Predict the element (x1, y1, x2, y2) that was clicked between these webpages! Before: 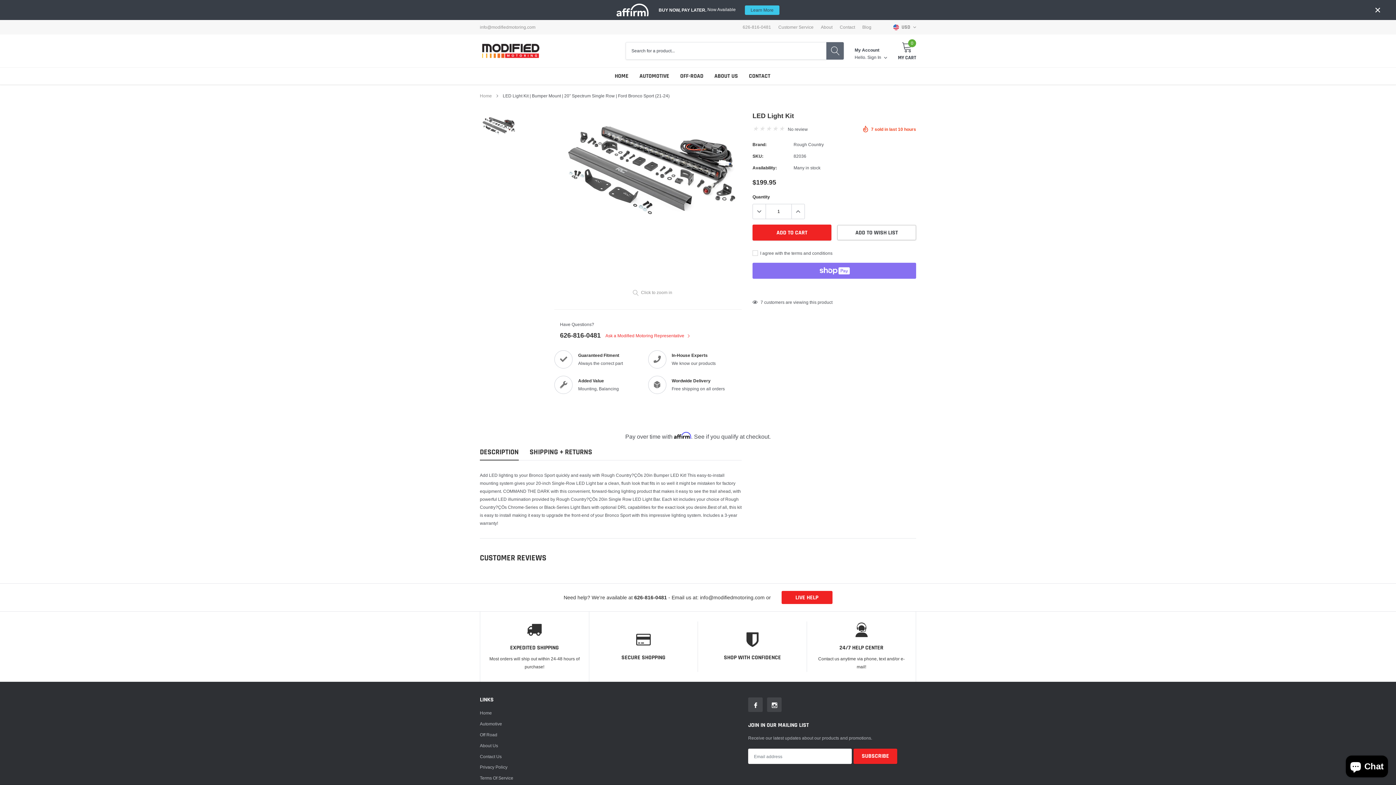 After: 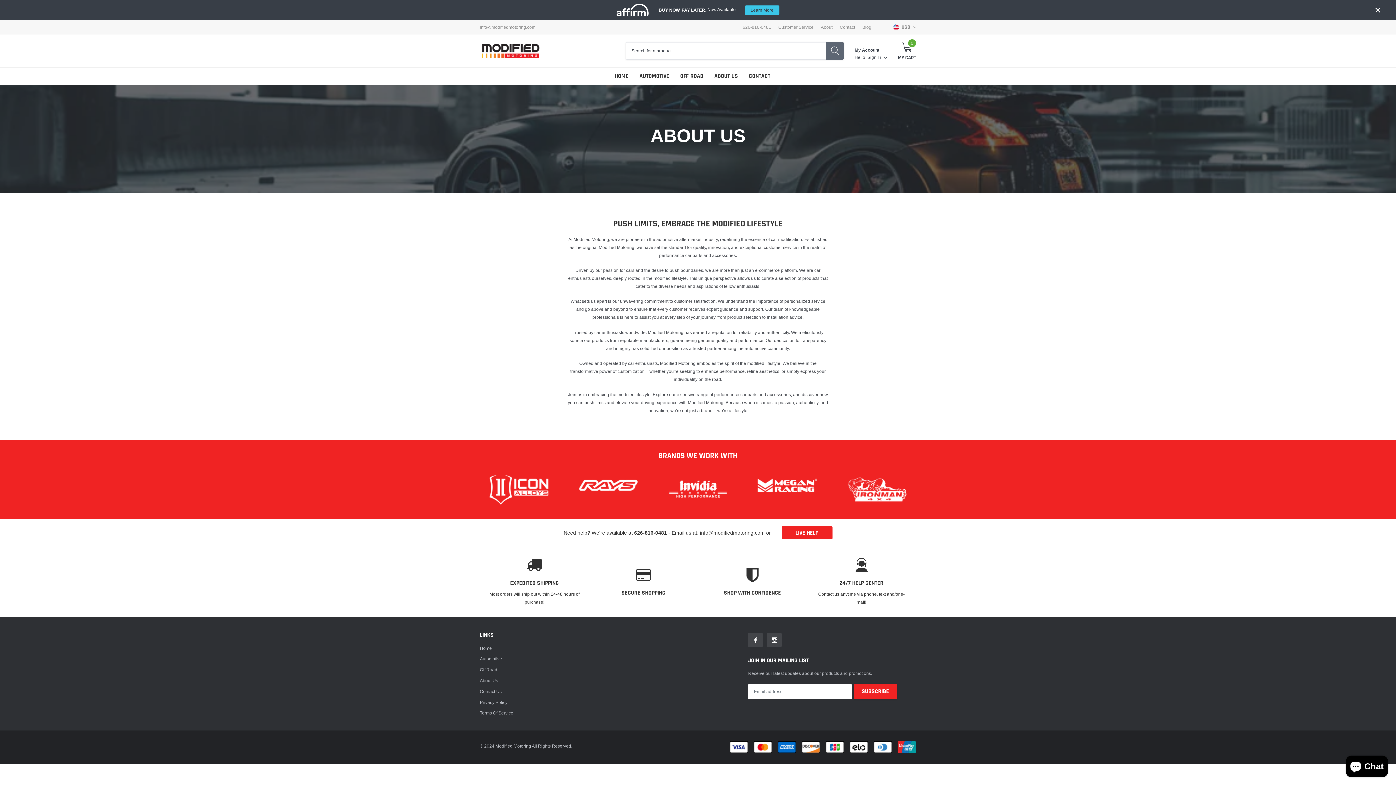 Action: bbox: (714, 72, 738, 80) label: link